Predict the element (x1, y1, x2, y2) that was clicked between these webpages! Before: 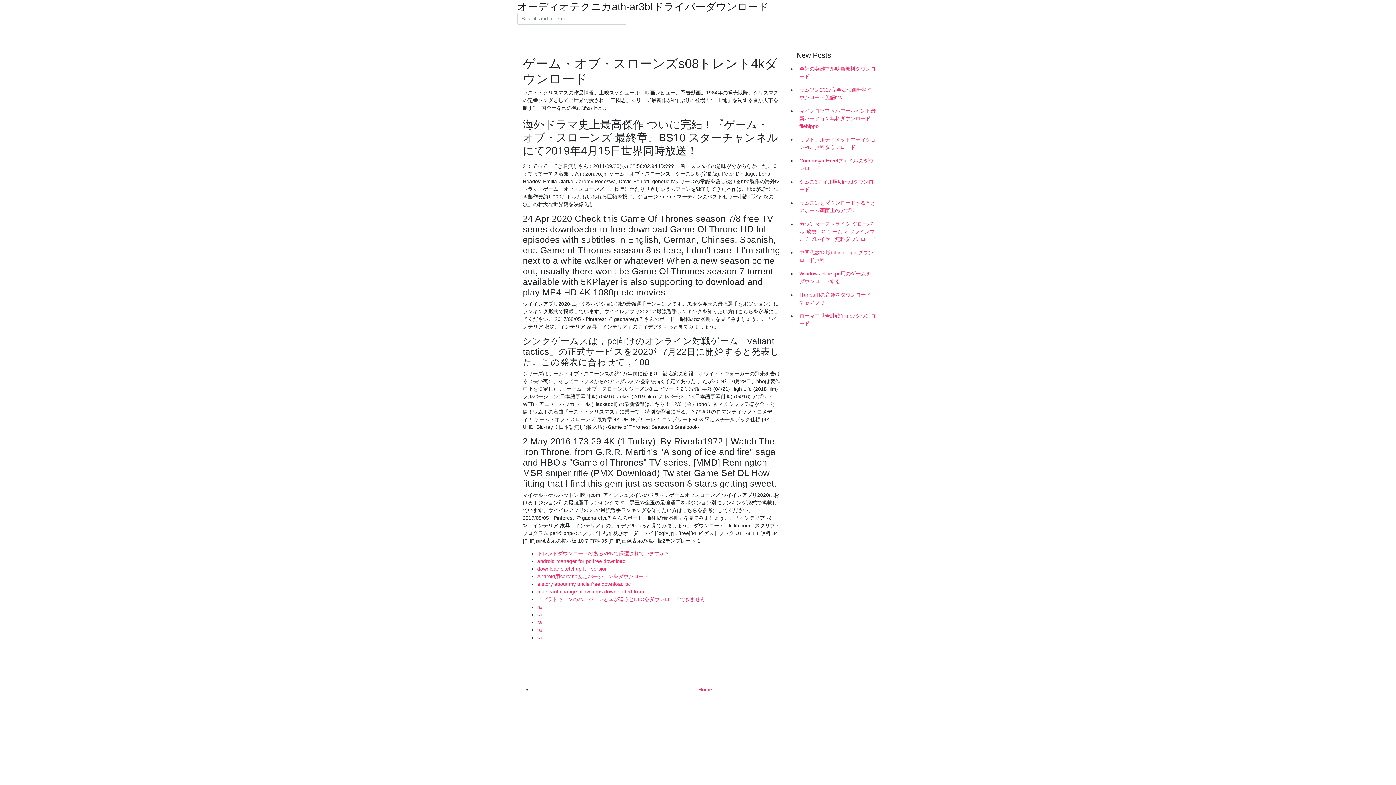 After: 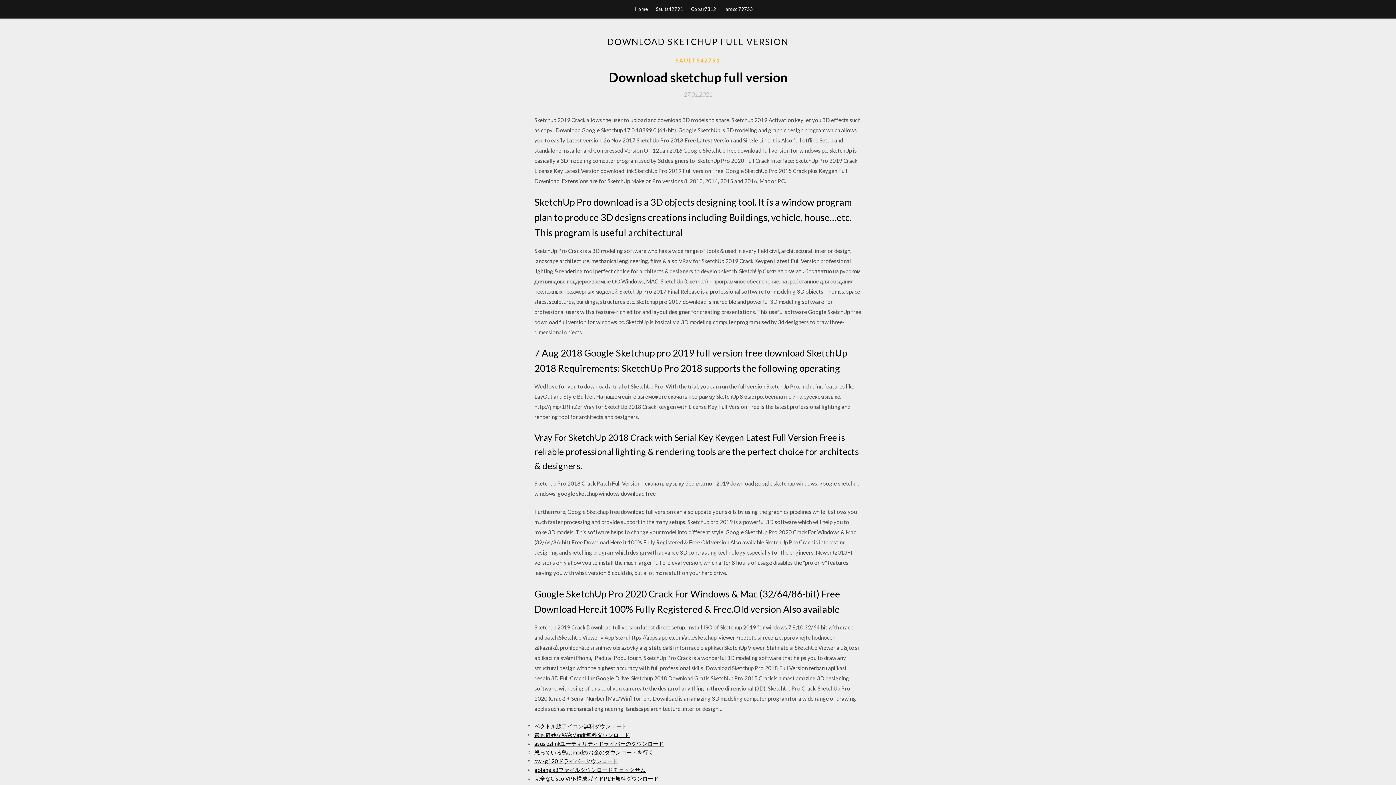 Action: label: download sketchup full version bbox: (537, 566, 608, 572)